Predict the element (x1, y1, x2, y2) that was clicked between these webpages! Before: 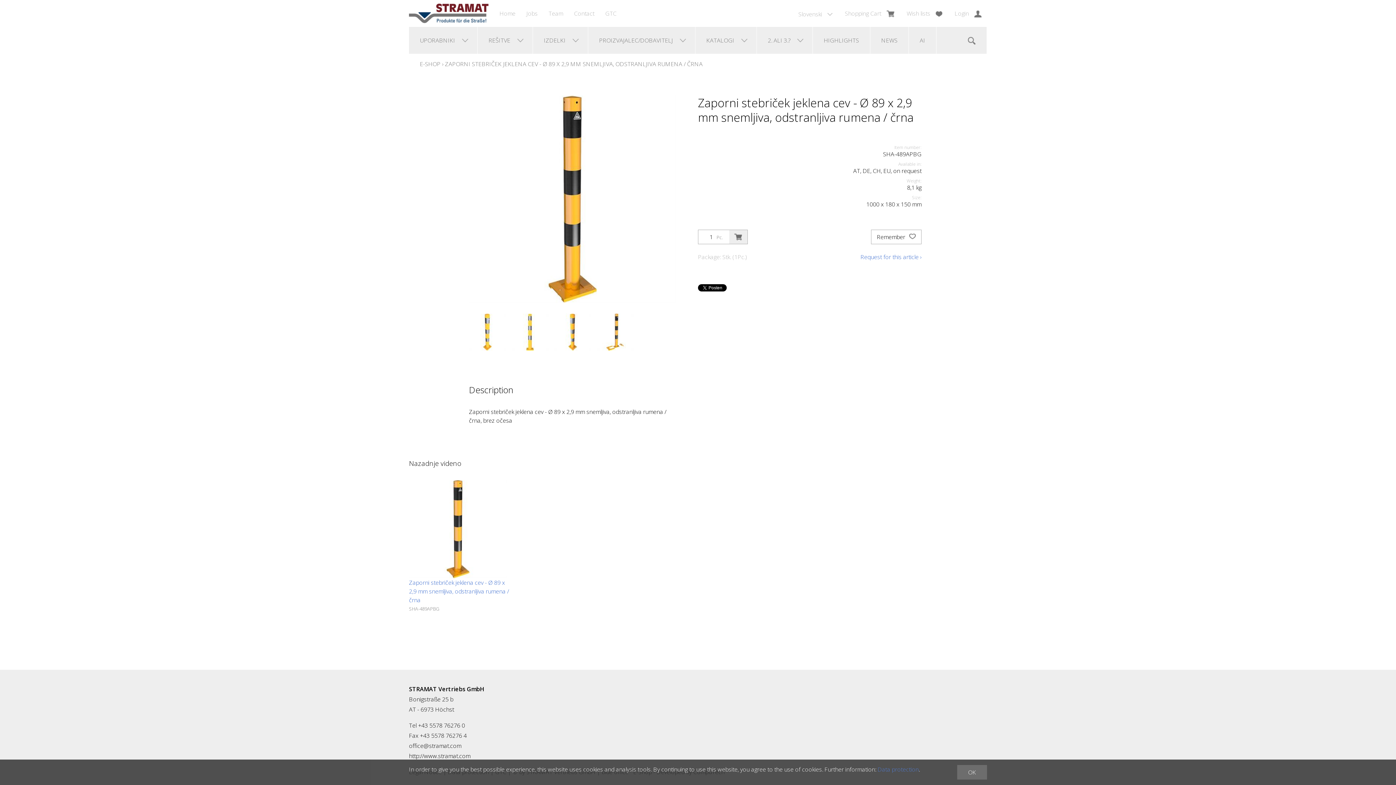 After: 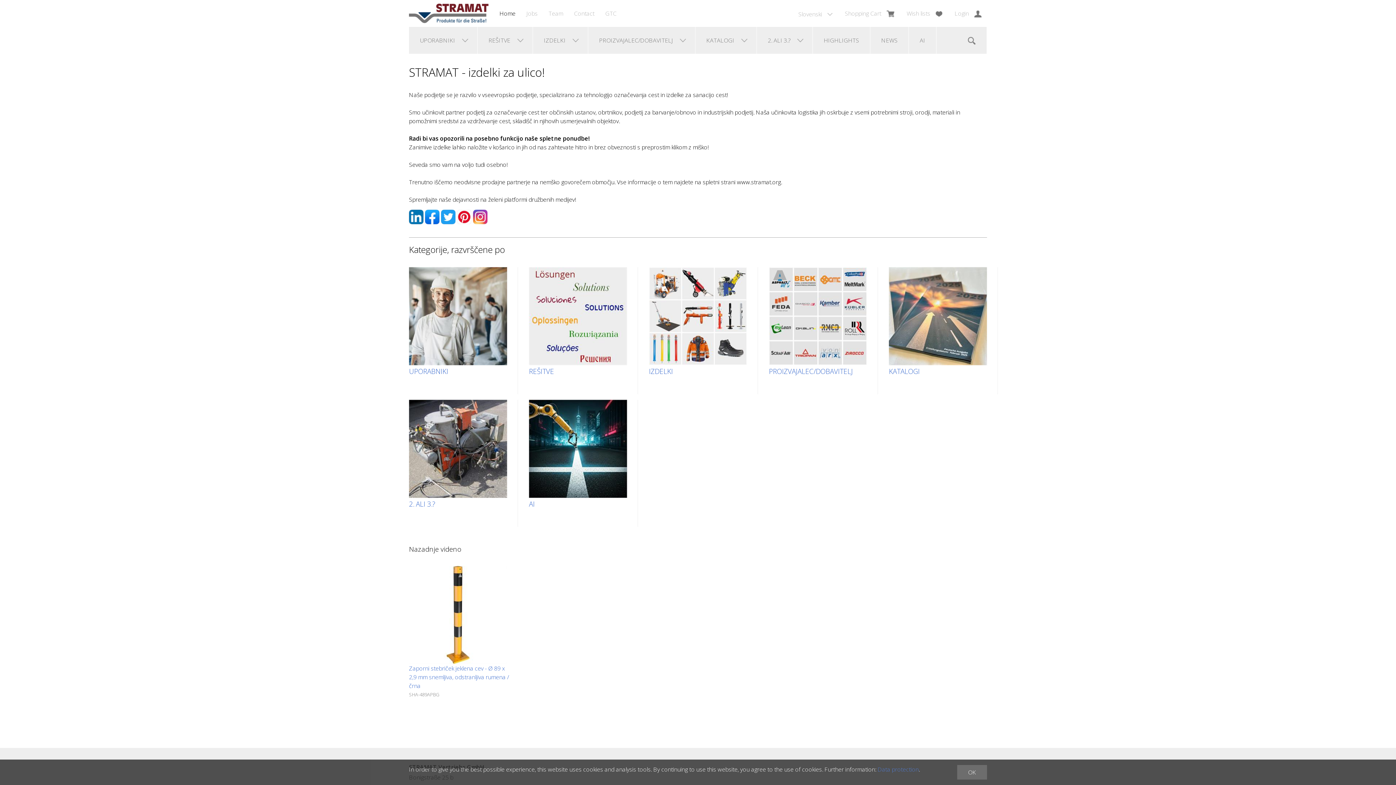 Action: label: E-SHOP bbox: (420, 60, 440, 68)